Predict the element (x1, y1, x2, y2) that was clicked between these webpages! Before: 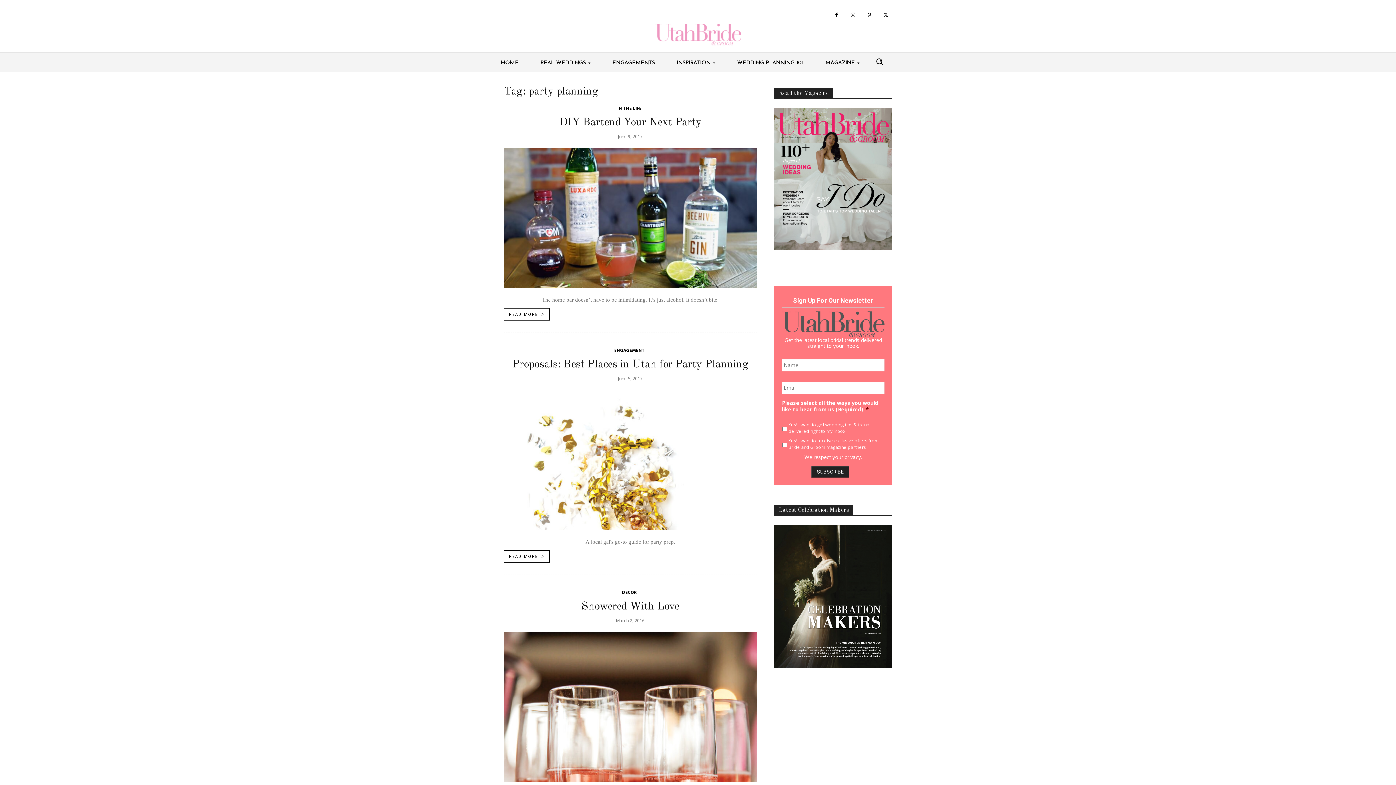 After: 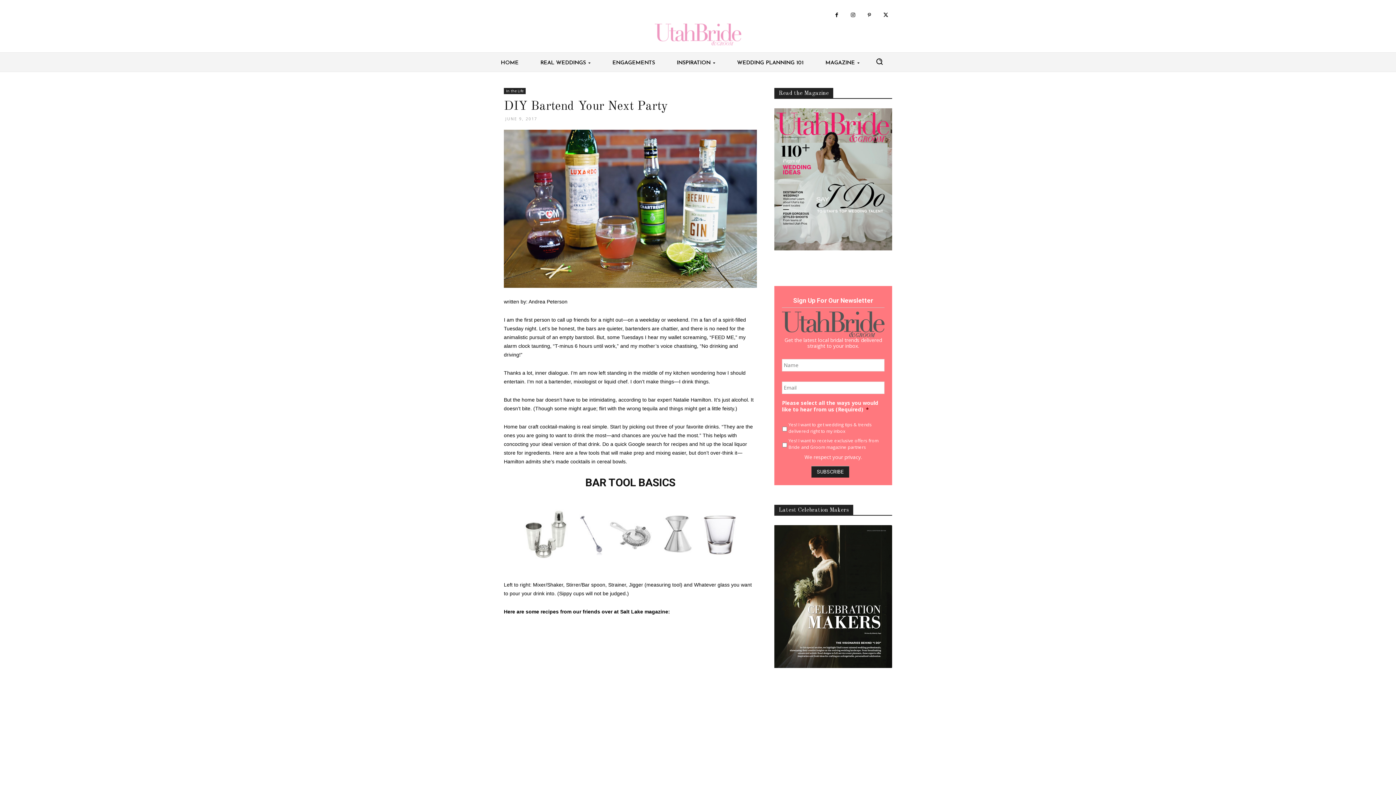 Action: label: READ MORE bbox: (504, 308, 549, 320)